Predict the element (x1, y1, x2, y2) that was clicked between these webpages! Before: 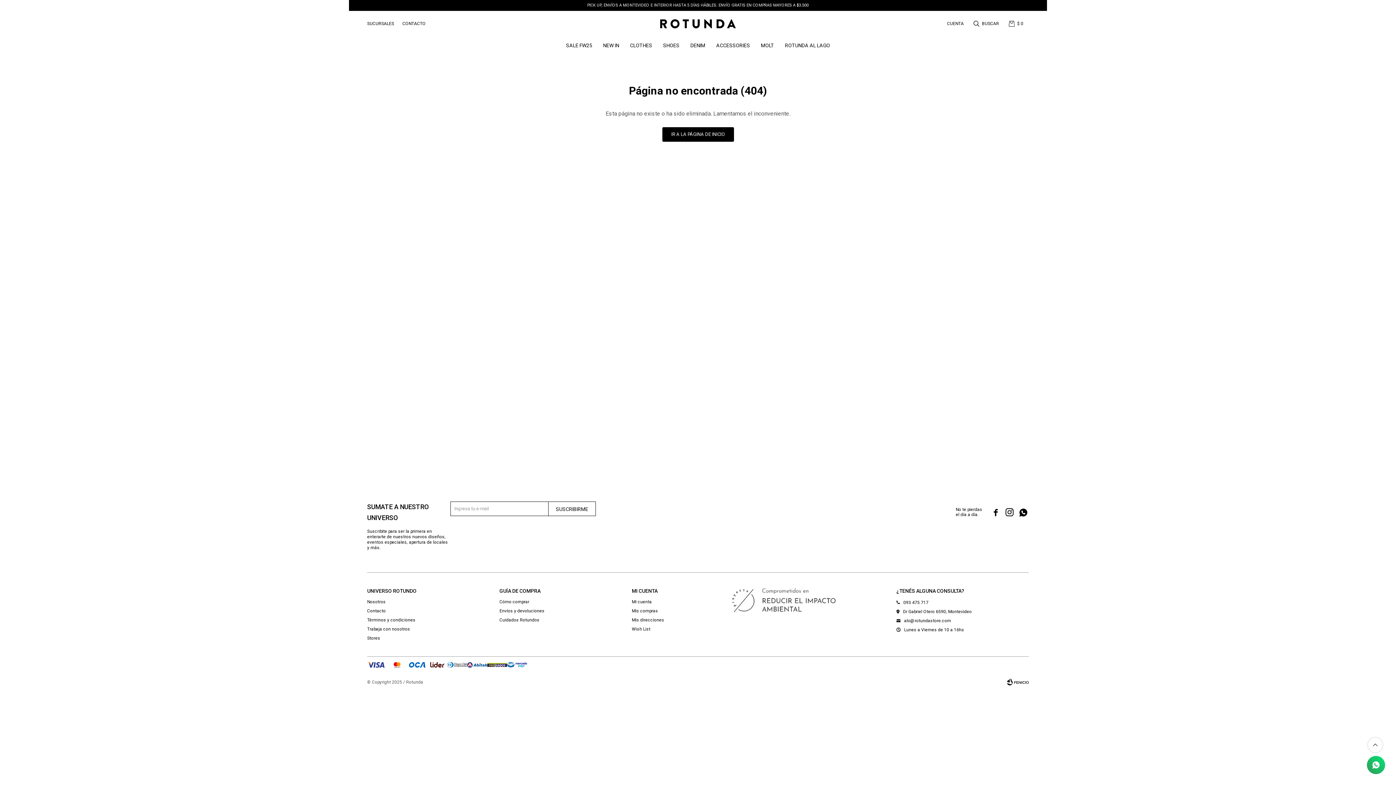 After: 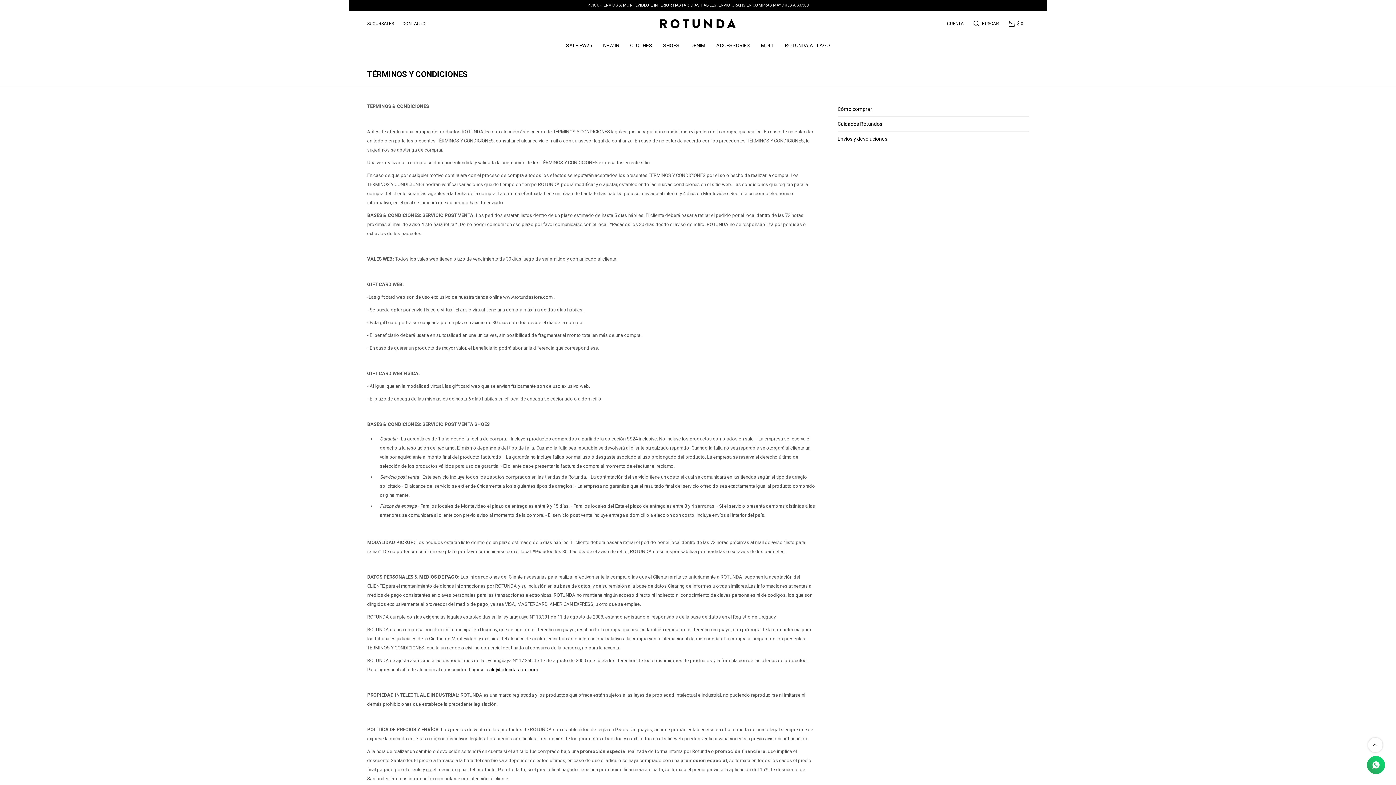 Action: bbox: (367, 617, 415, 622) label: Términos y condiciones